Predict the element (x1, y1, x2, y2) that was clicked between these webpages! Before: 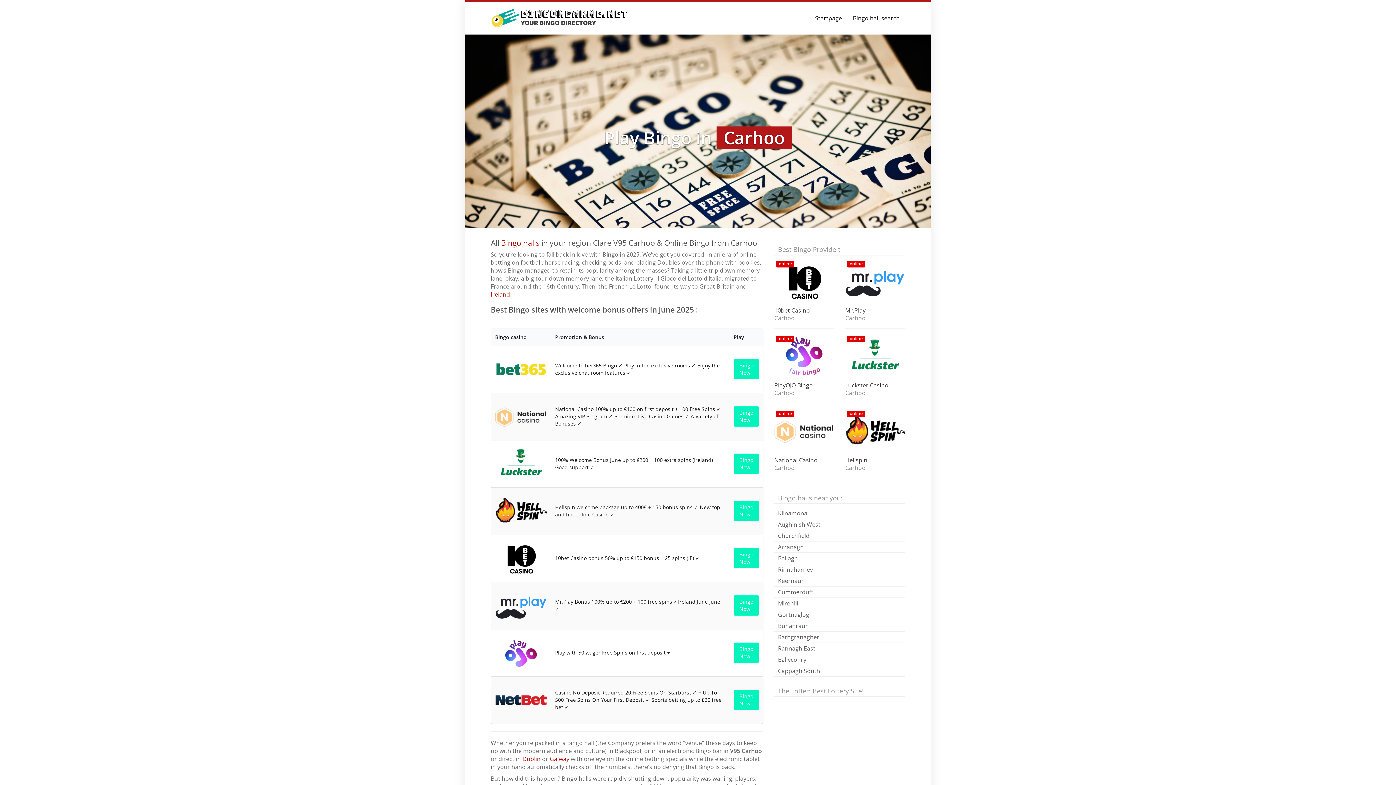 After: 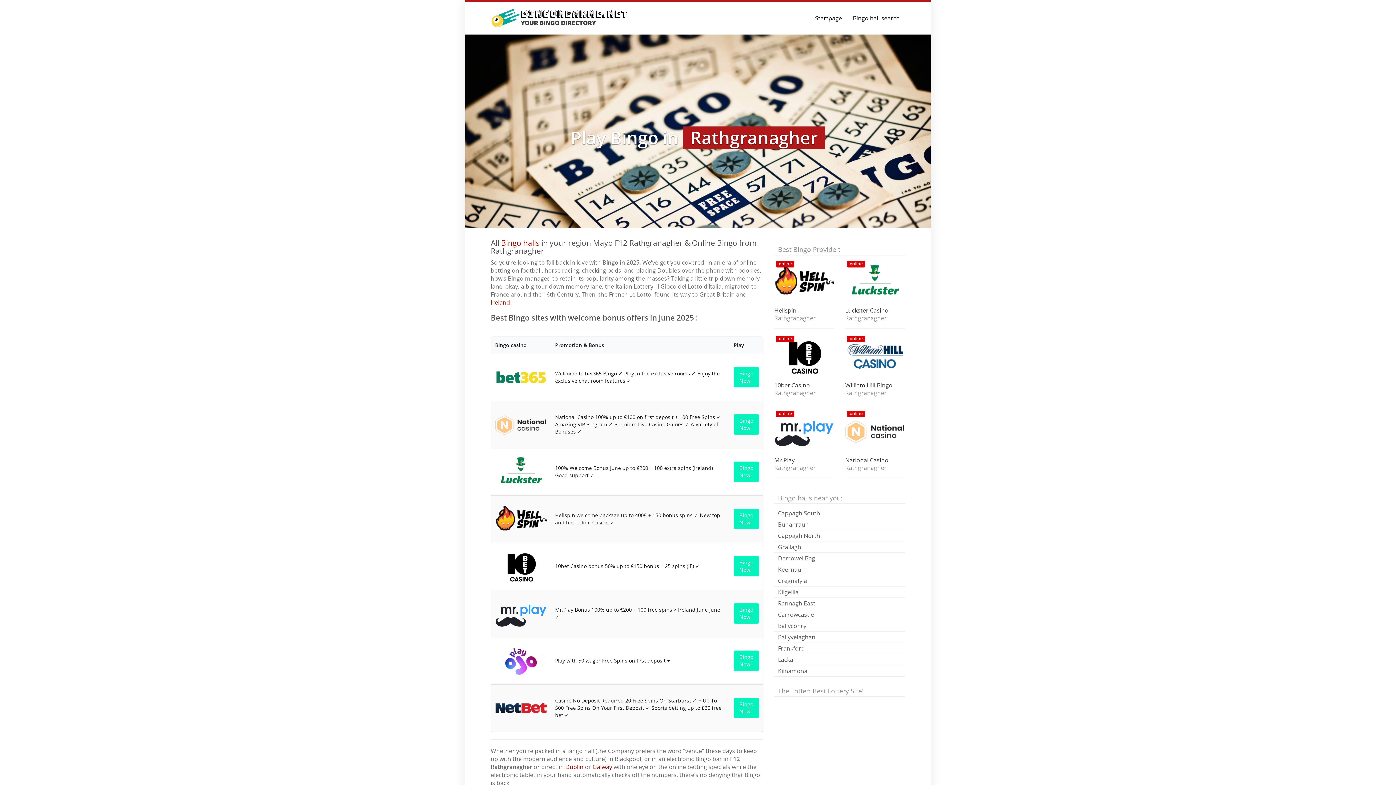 Action: label: Rathgranagher bbox: (774, 632, 905, 643)